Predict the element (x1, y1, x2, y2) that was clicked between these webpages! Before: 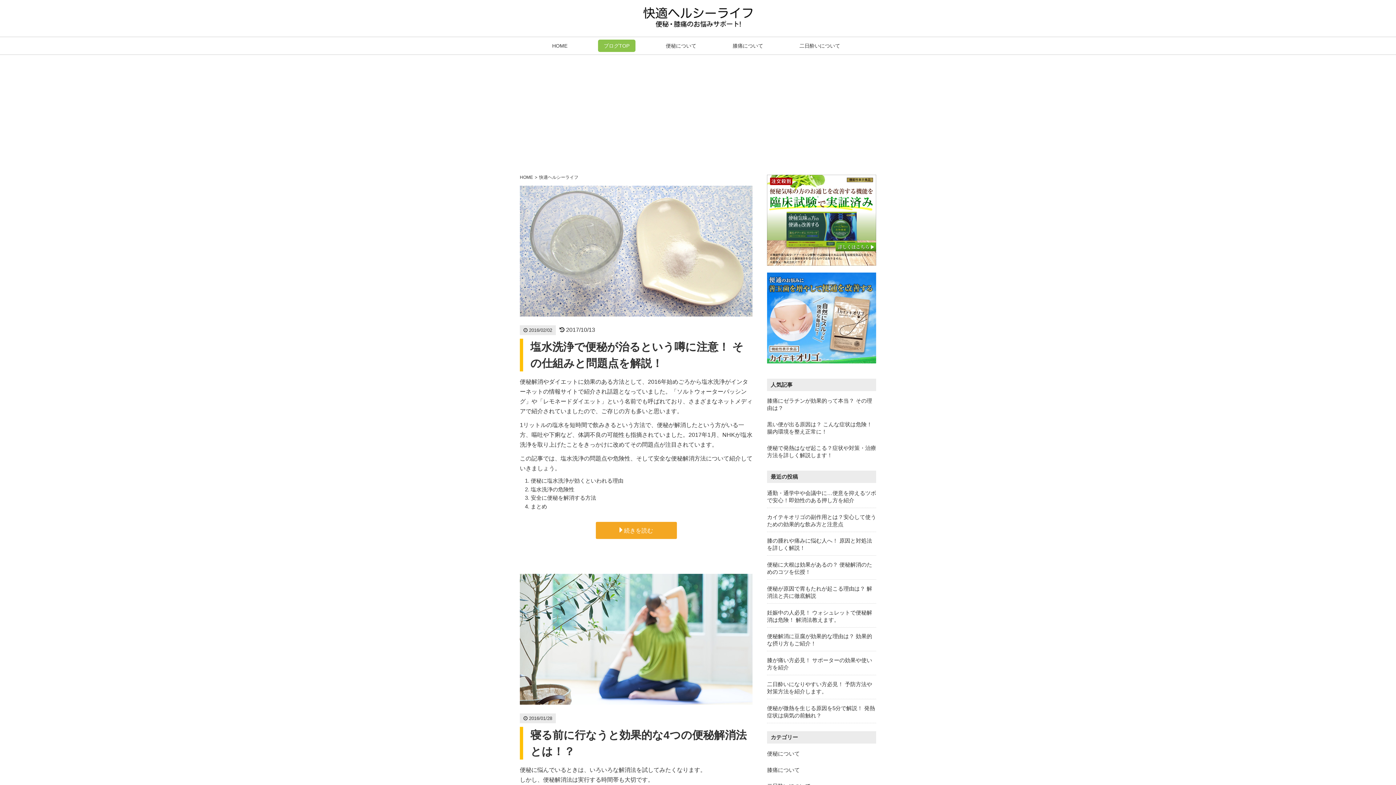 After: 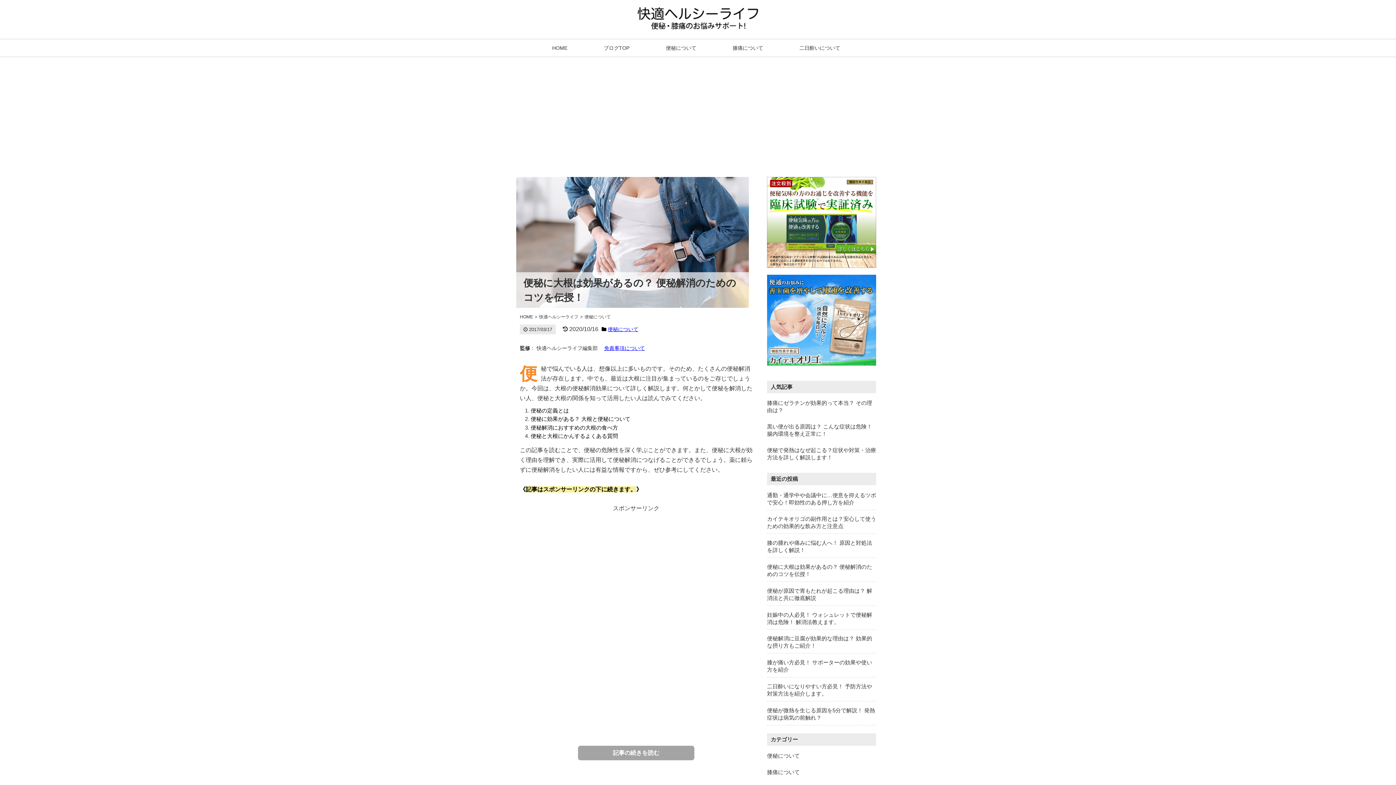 Action: label: 便秘に大根は効果があるの？ 便秘解消のためのコツを伝授！ bbox: (767, 559, 876, 577)